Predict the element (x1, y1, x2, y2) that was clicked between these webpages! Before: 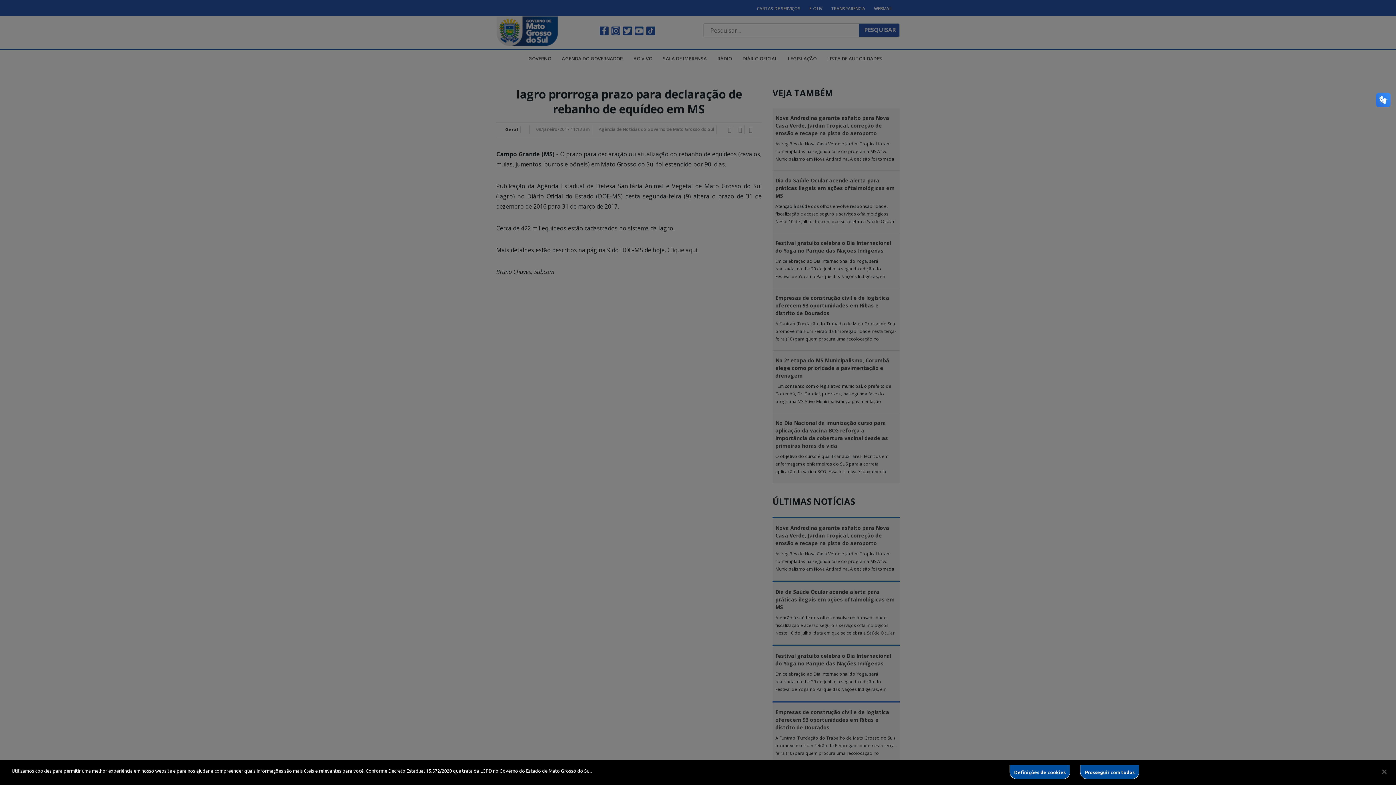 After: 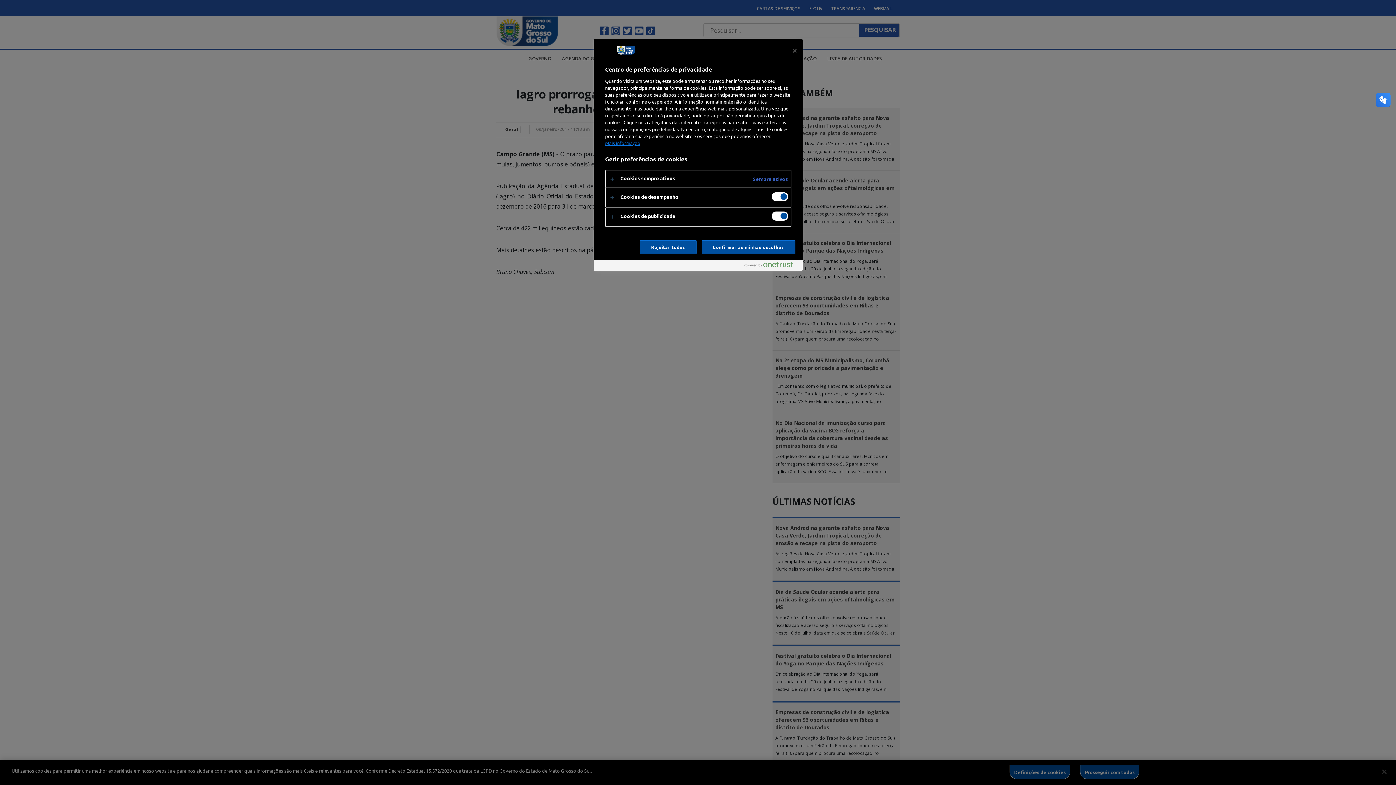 Action: label: Definições de cookies bbox: (1009, 765, 1070, 779)